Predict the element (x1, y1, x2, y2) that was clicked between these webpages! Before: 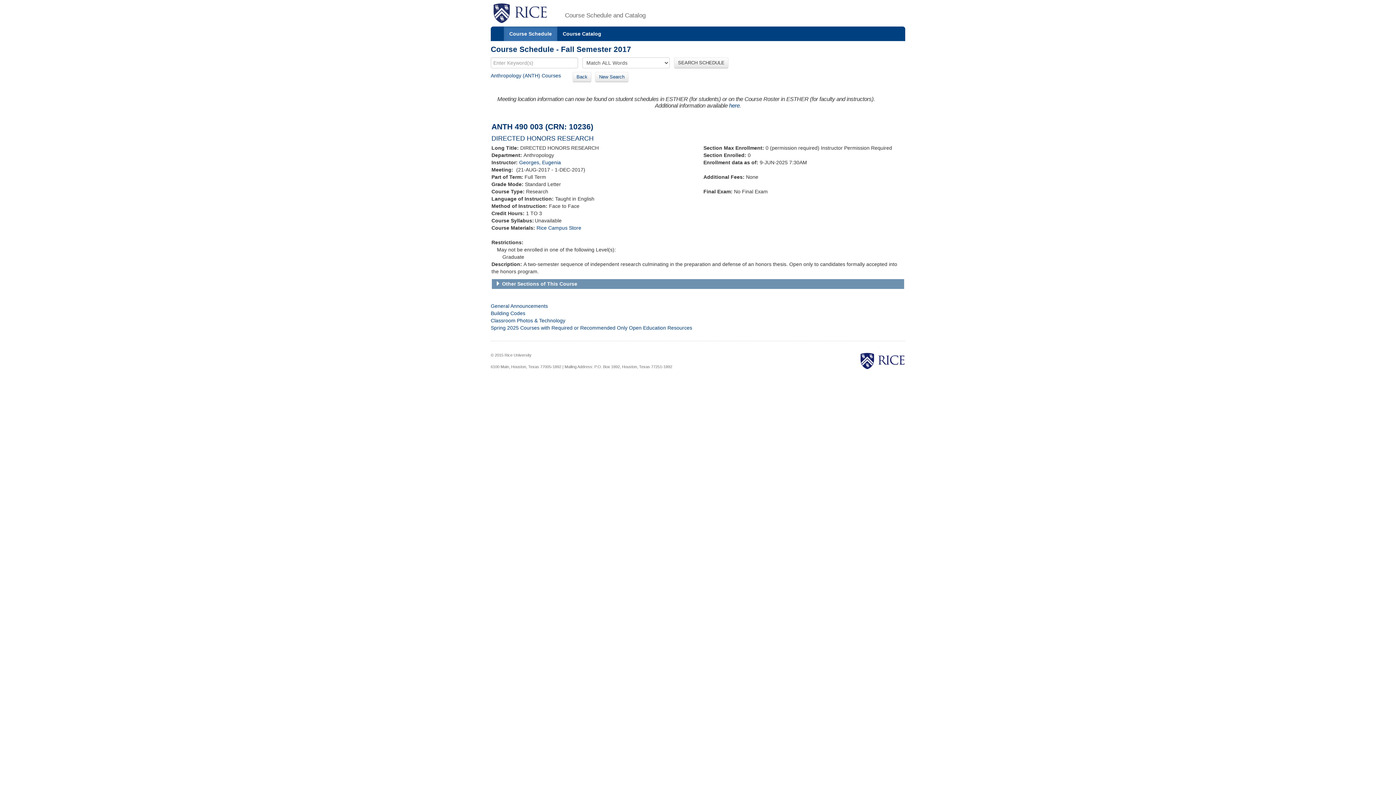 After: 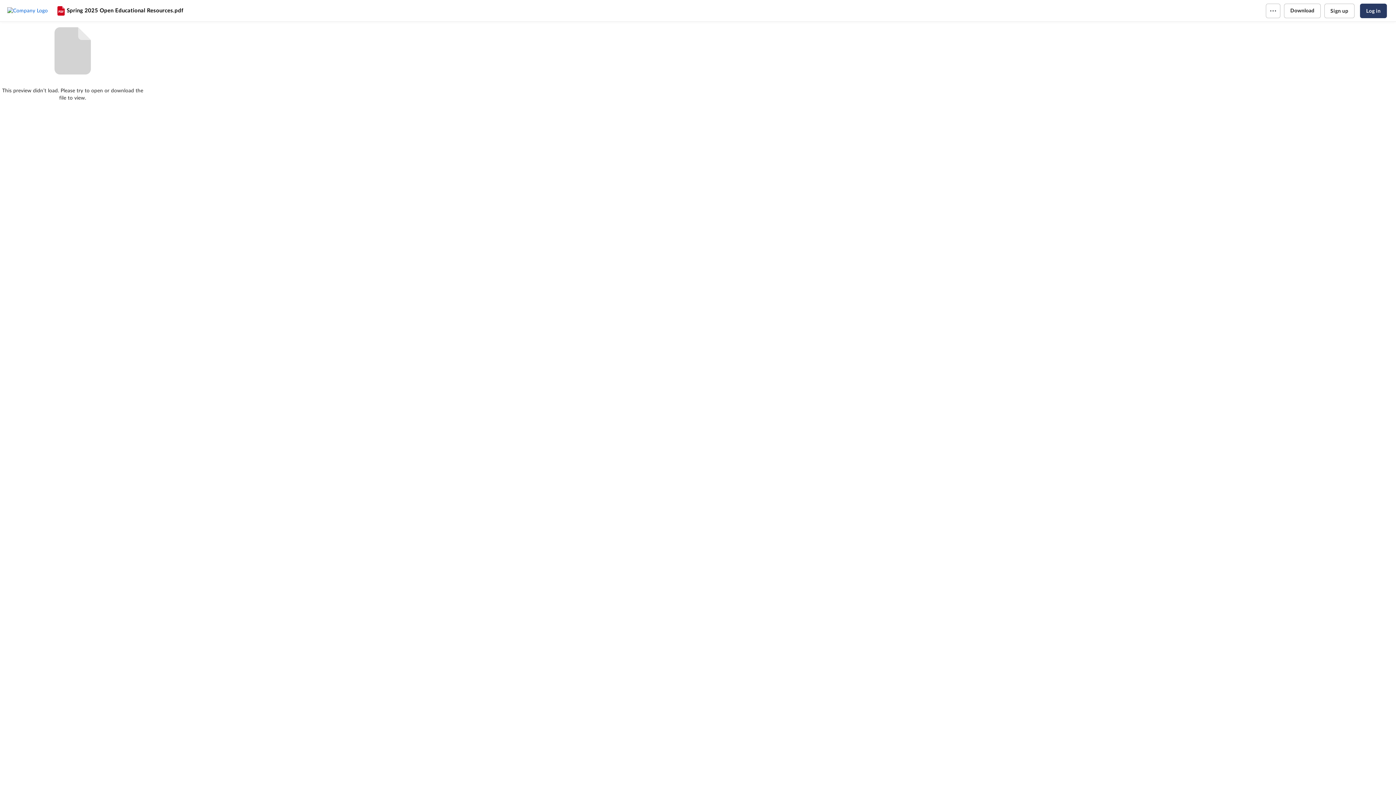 Action: label: Spring 2025 Courses with Required or Recommended Only Open Education Resources bbox: (490, 325, 692, 330)